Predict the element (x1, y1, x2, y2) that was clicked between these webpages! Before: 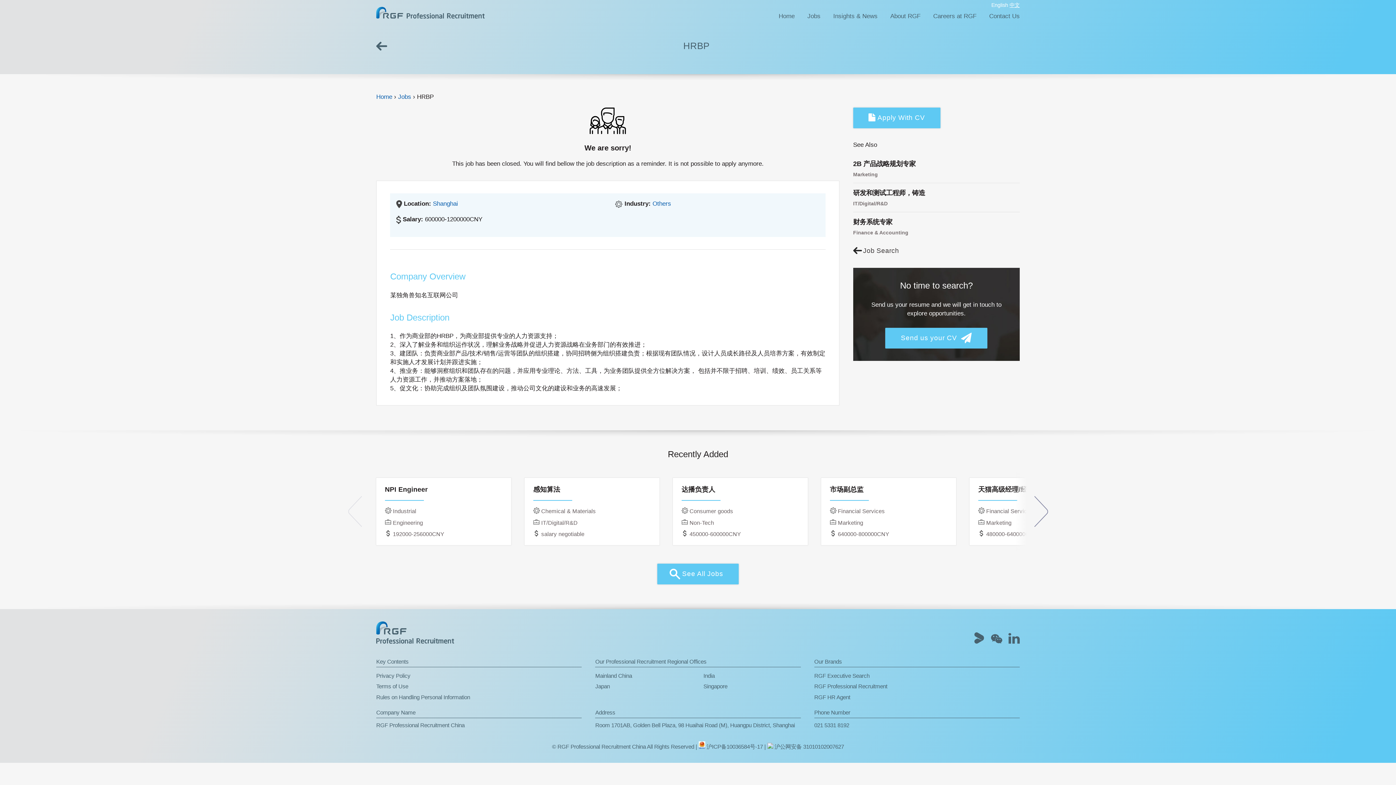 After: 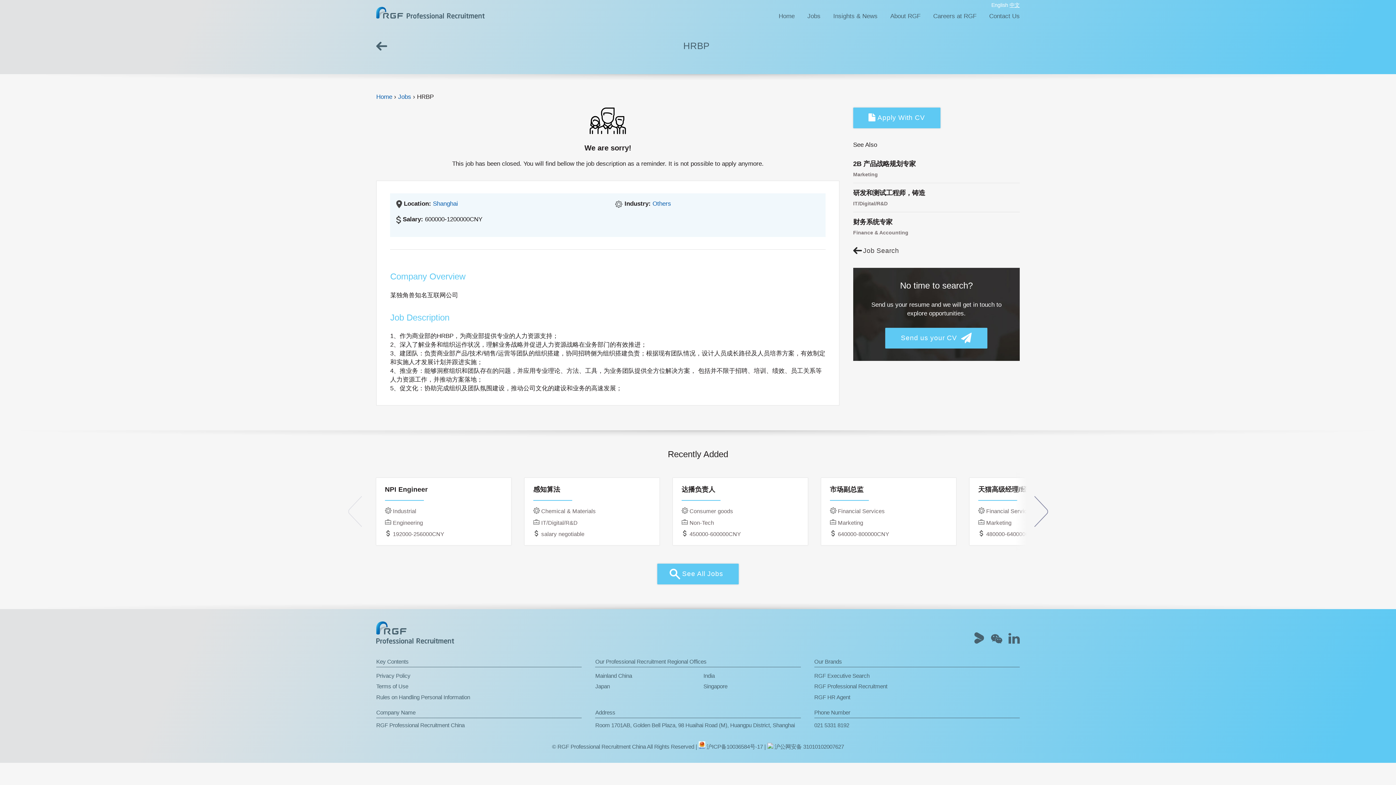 Action: bbox: (973, 632, 984, 643)